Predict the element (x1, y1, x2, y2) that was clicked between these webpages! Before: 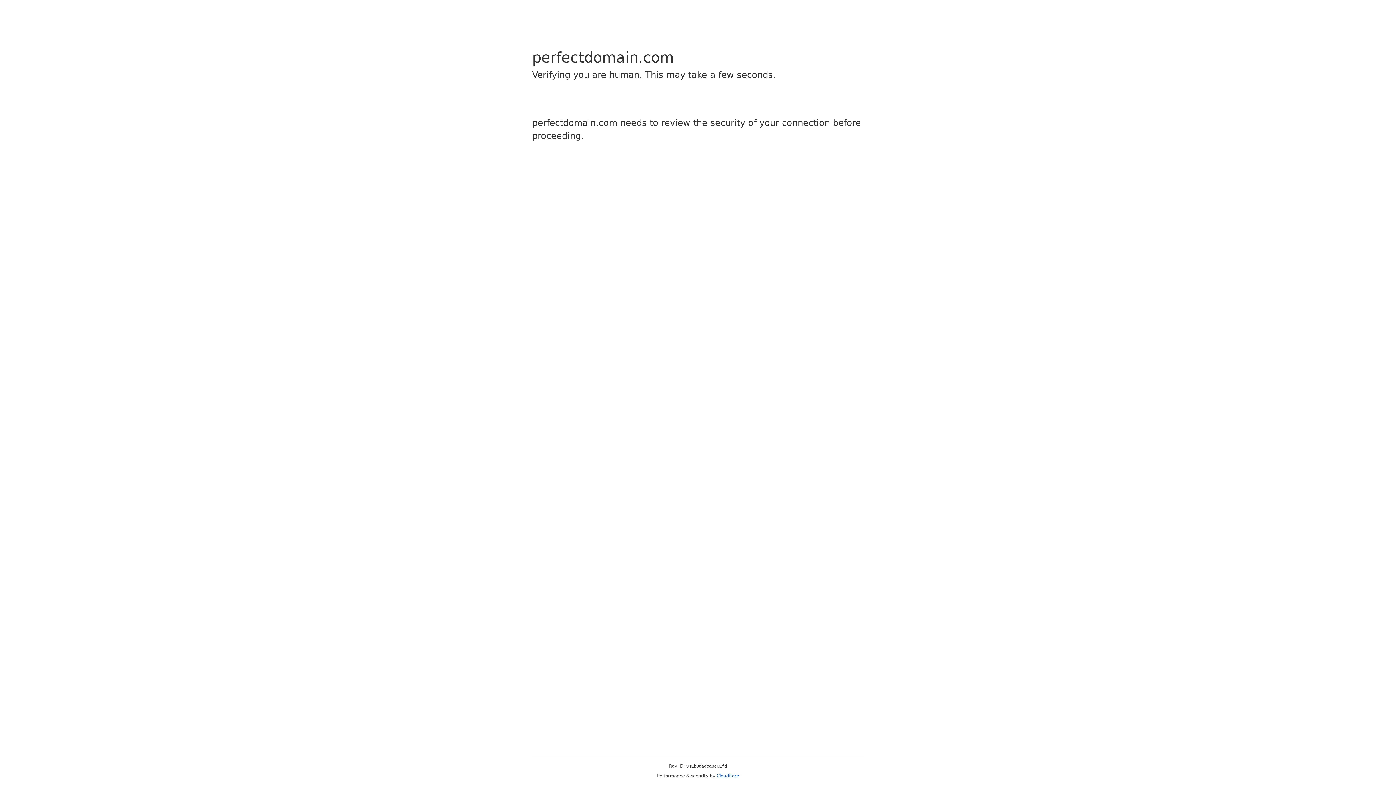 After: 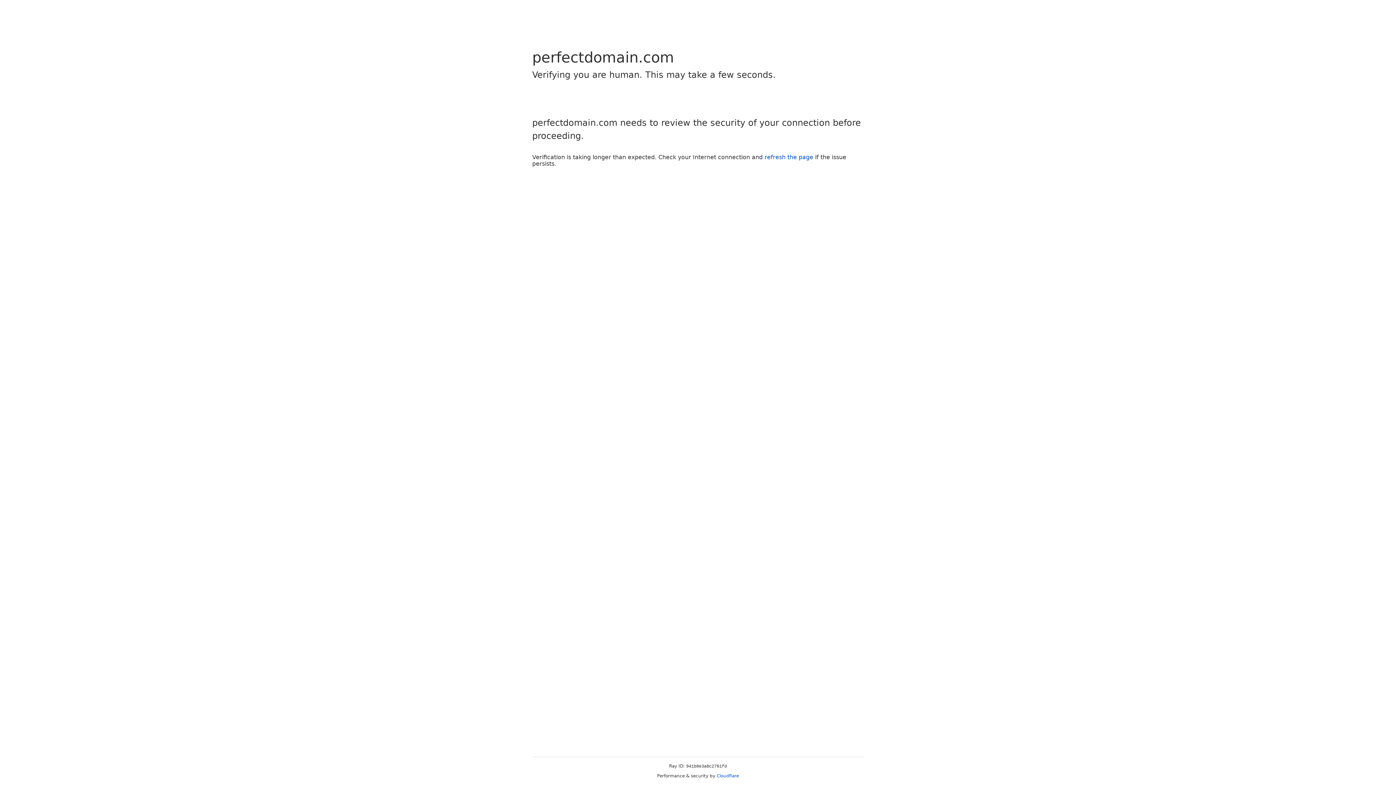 Action: bbox: (716, 773, 739, 778) label: Cloudflare